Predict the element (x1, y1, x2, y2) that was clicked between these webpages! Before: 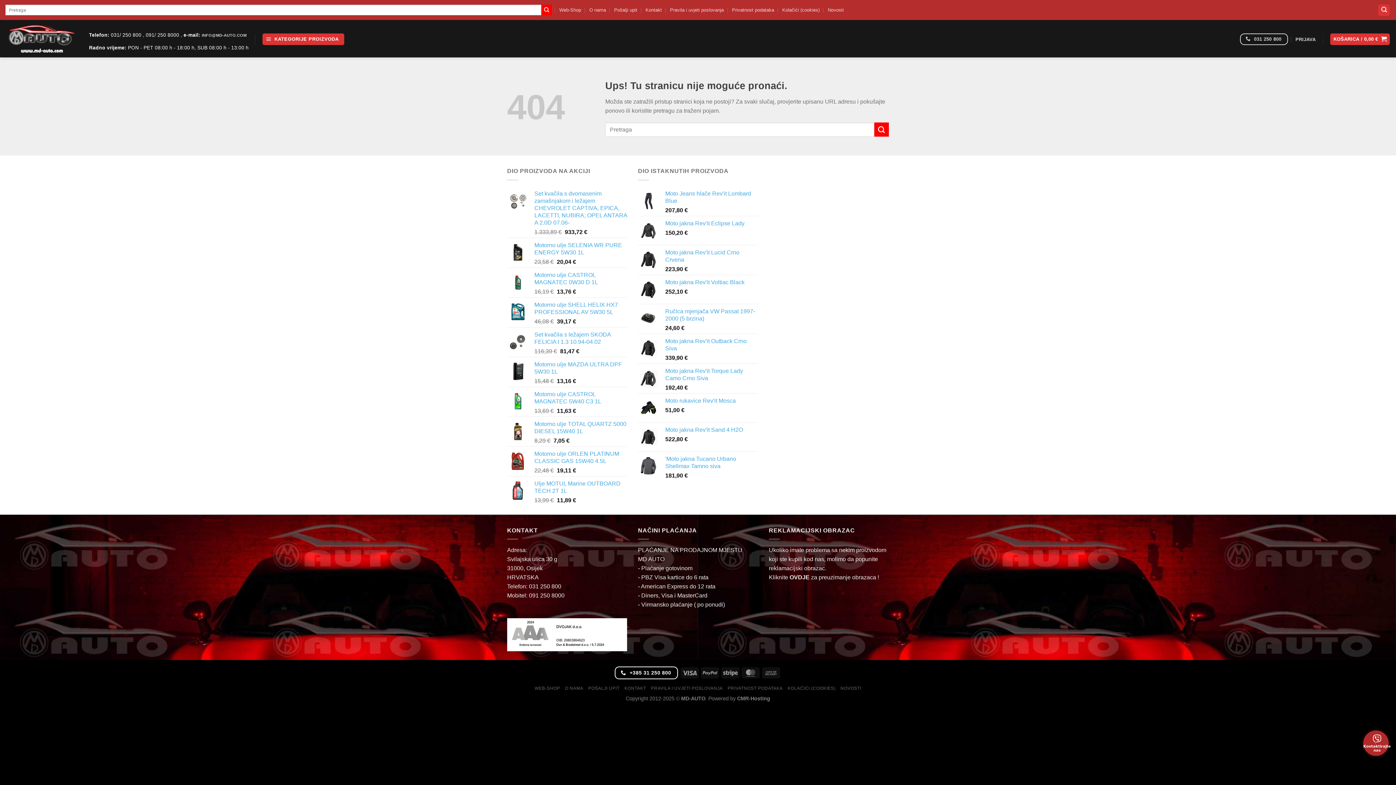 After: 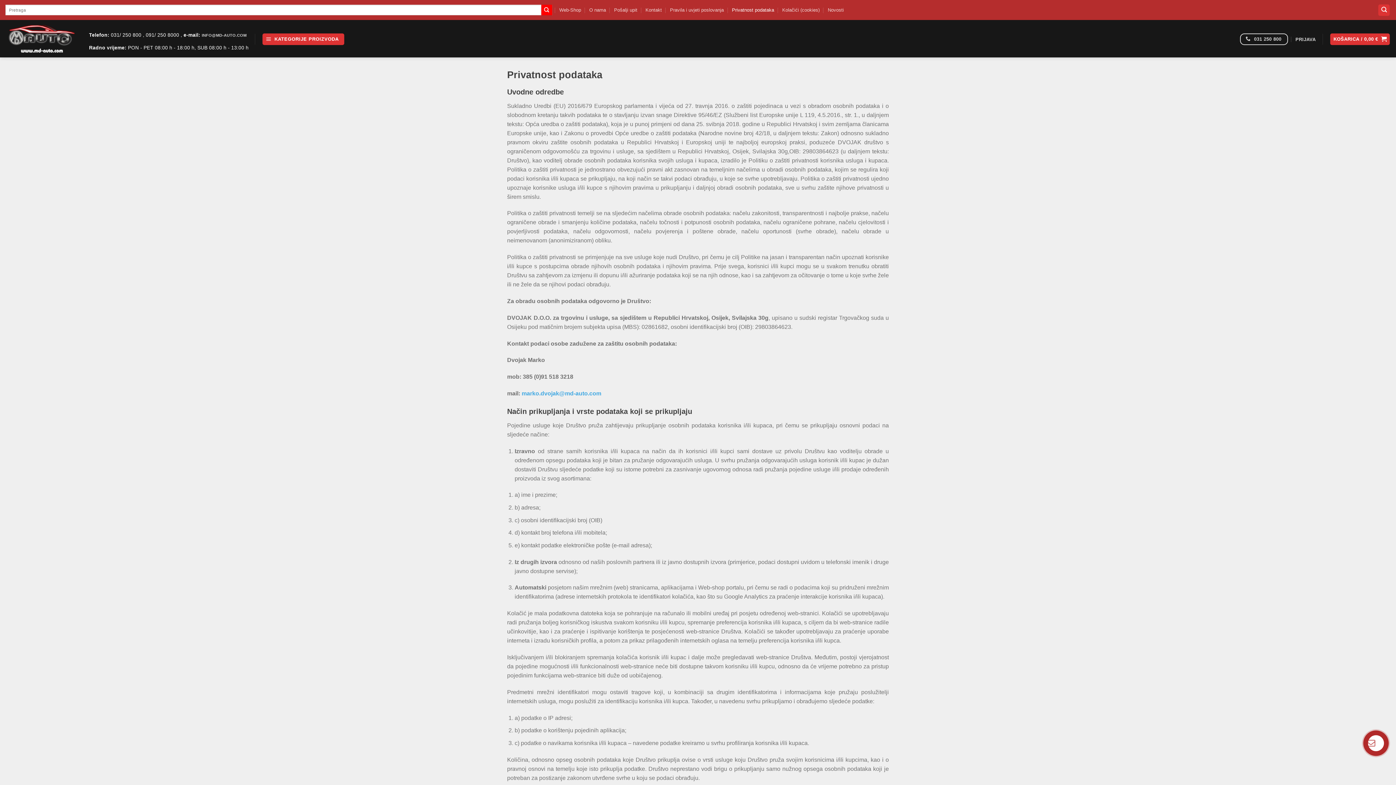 Action: bbox: (732, 4, 774, 15) label: Privatnost podataka